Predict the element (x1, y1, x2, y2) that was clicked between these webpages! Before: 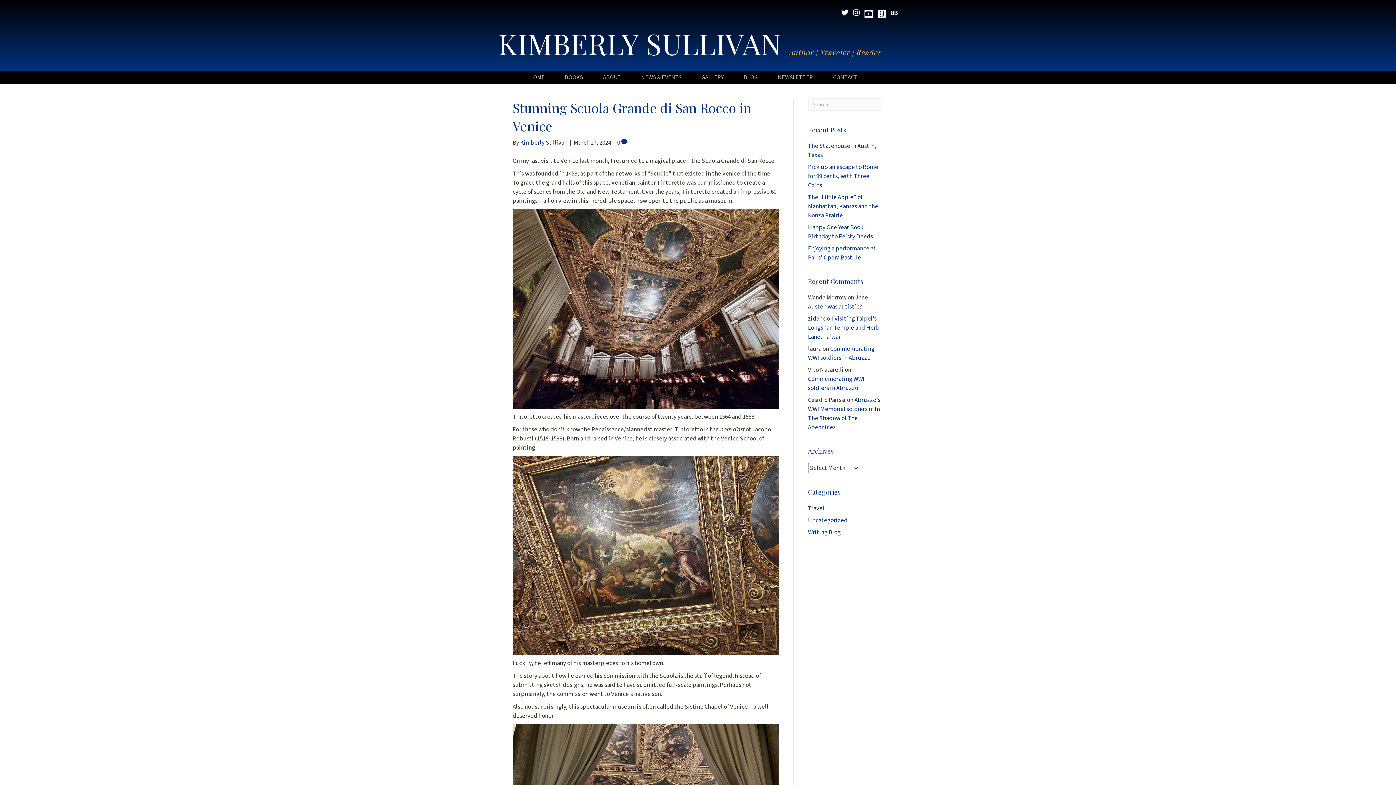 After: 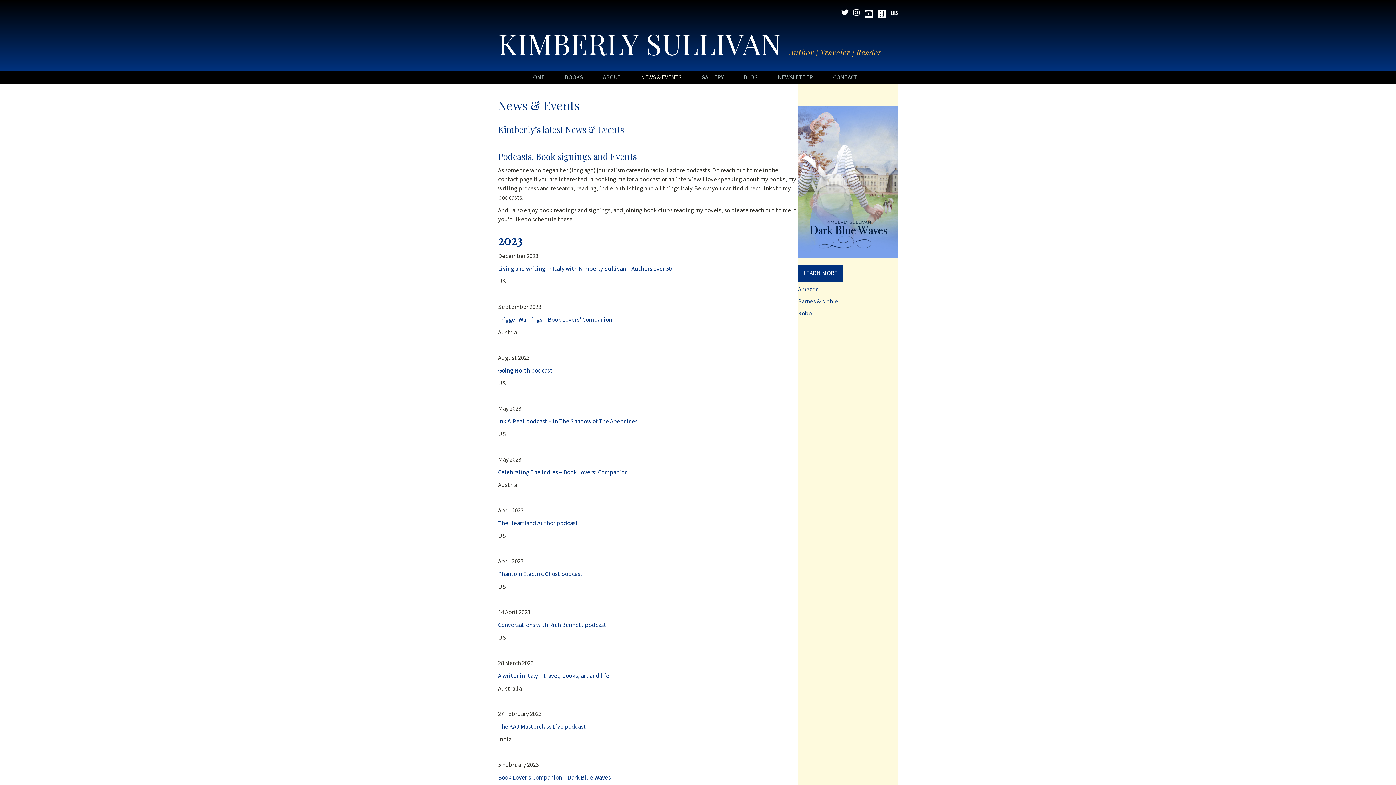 Action: bbox: (635, 70, 696, 84) label: NEWS & EVENTS